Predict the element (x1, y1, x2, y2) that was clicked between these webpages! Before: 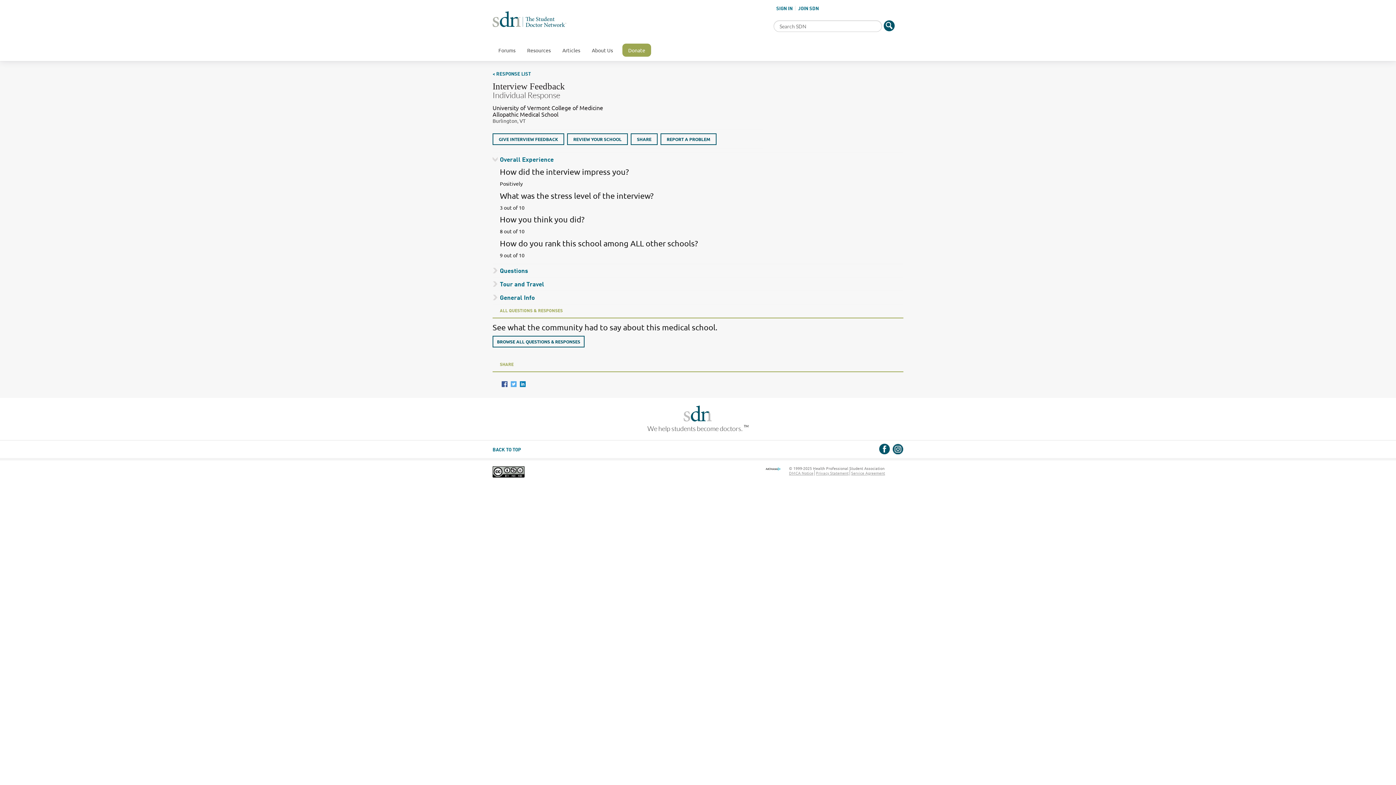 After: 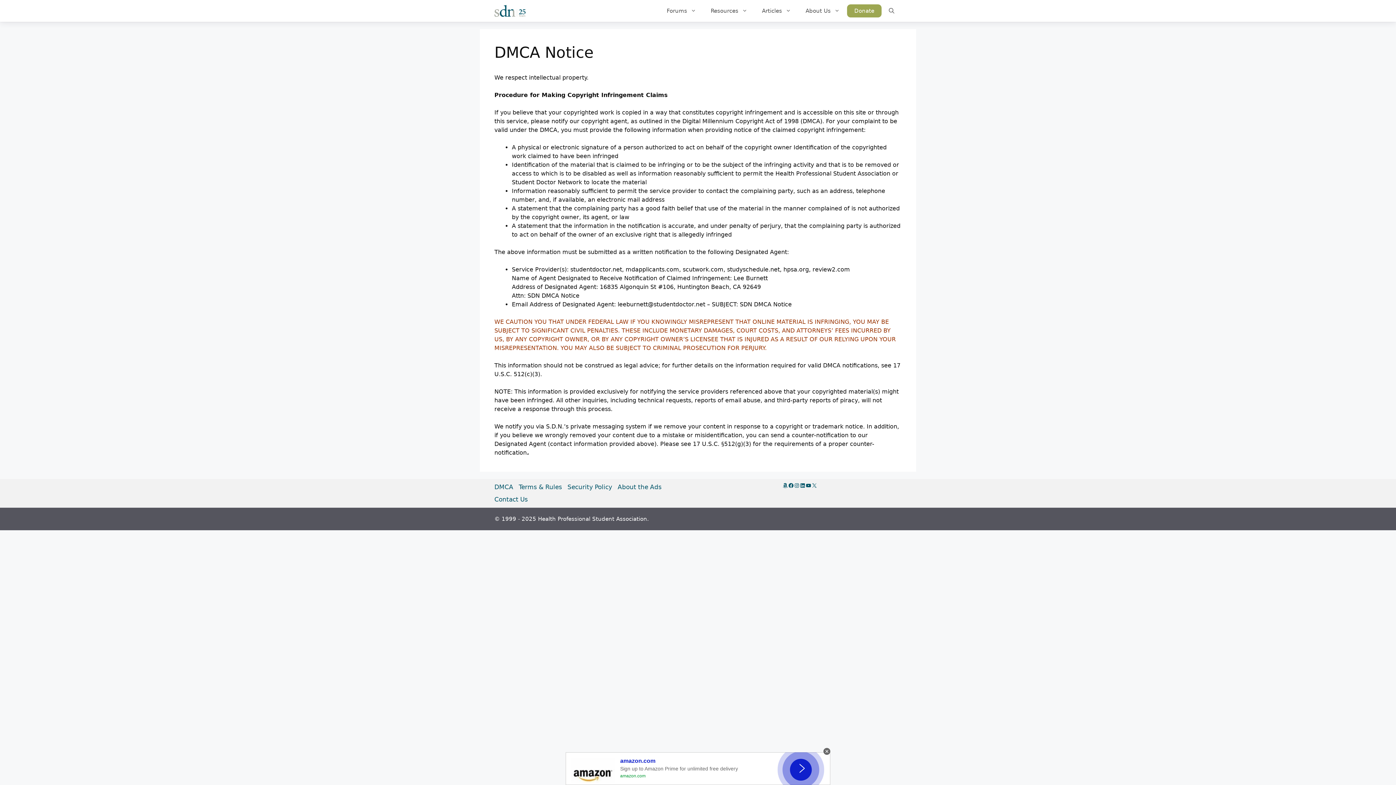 Action: bbox: (789, 470, 813, 475) label: DMCA Notice